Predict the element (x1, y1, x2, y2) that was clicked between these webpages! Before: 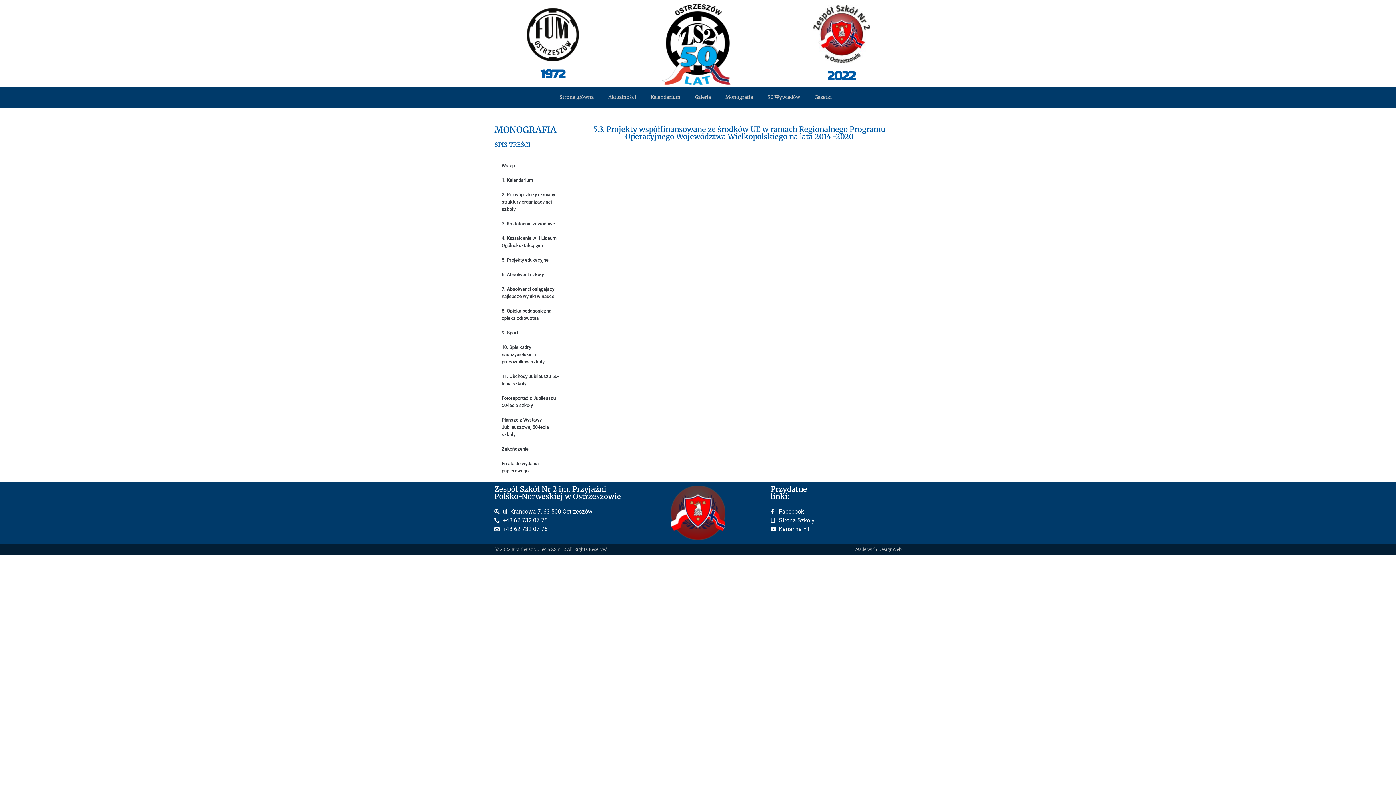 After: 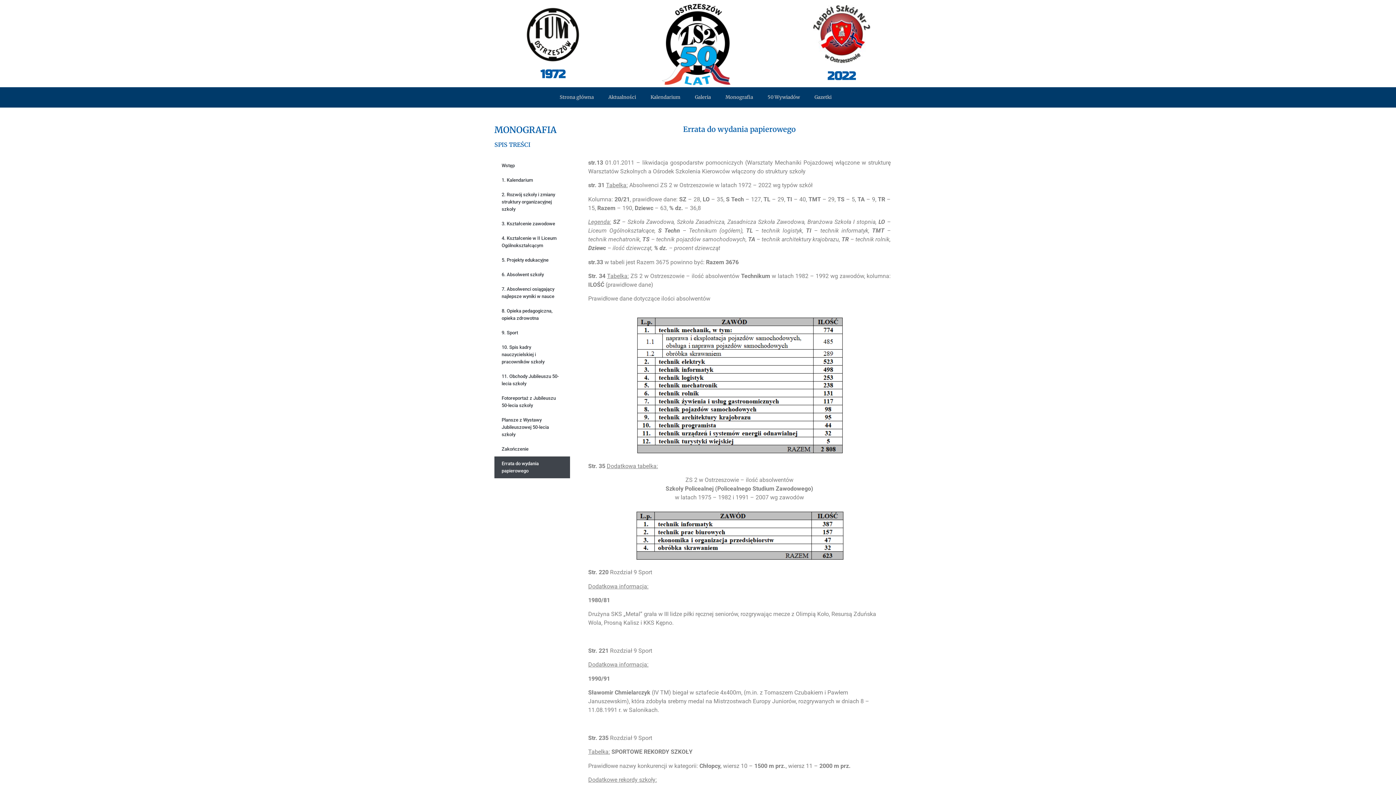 Action: bbox: (494, 456, 570, 478) label: Errata do wydania papierowego